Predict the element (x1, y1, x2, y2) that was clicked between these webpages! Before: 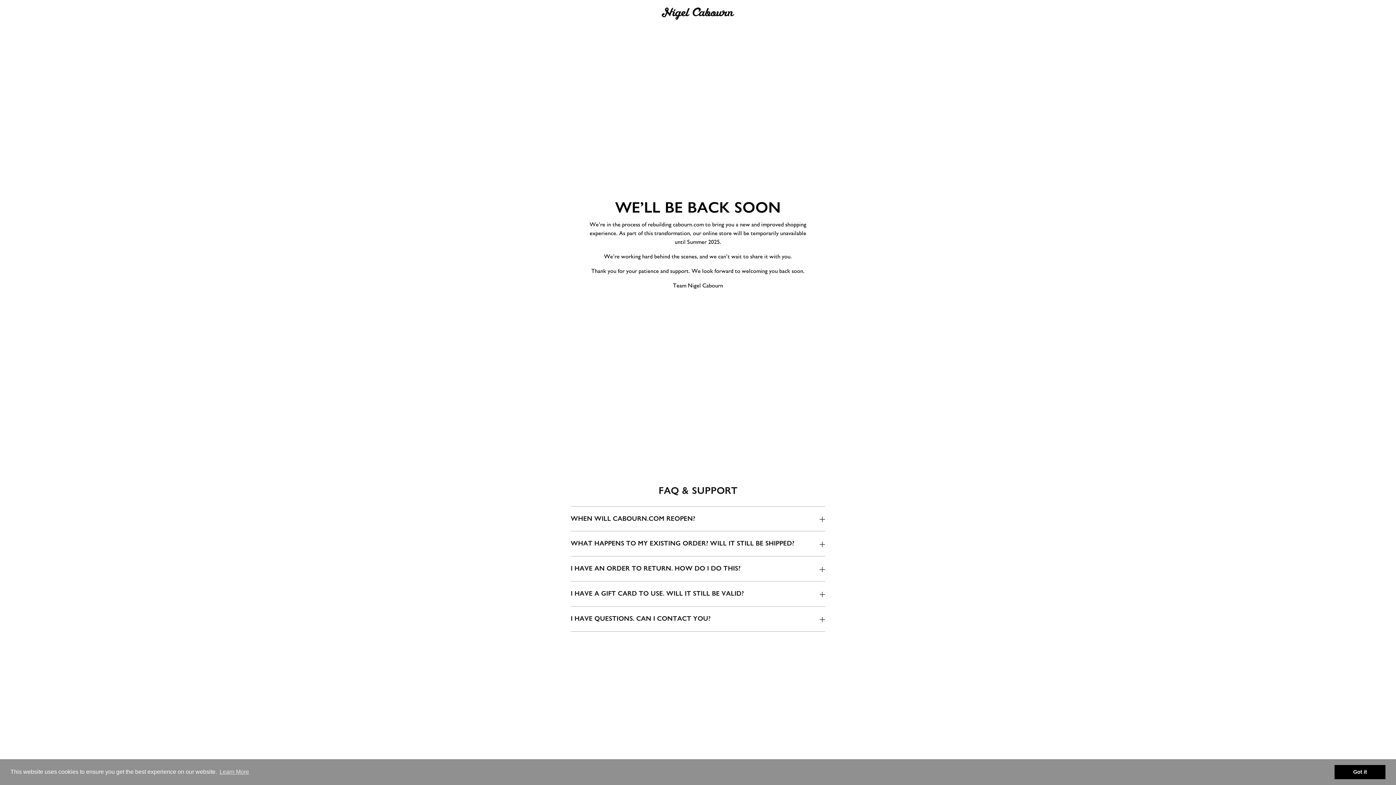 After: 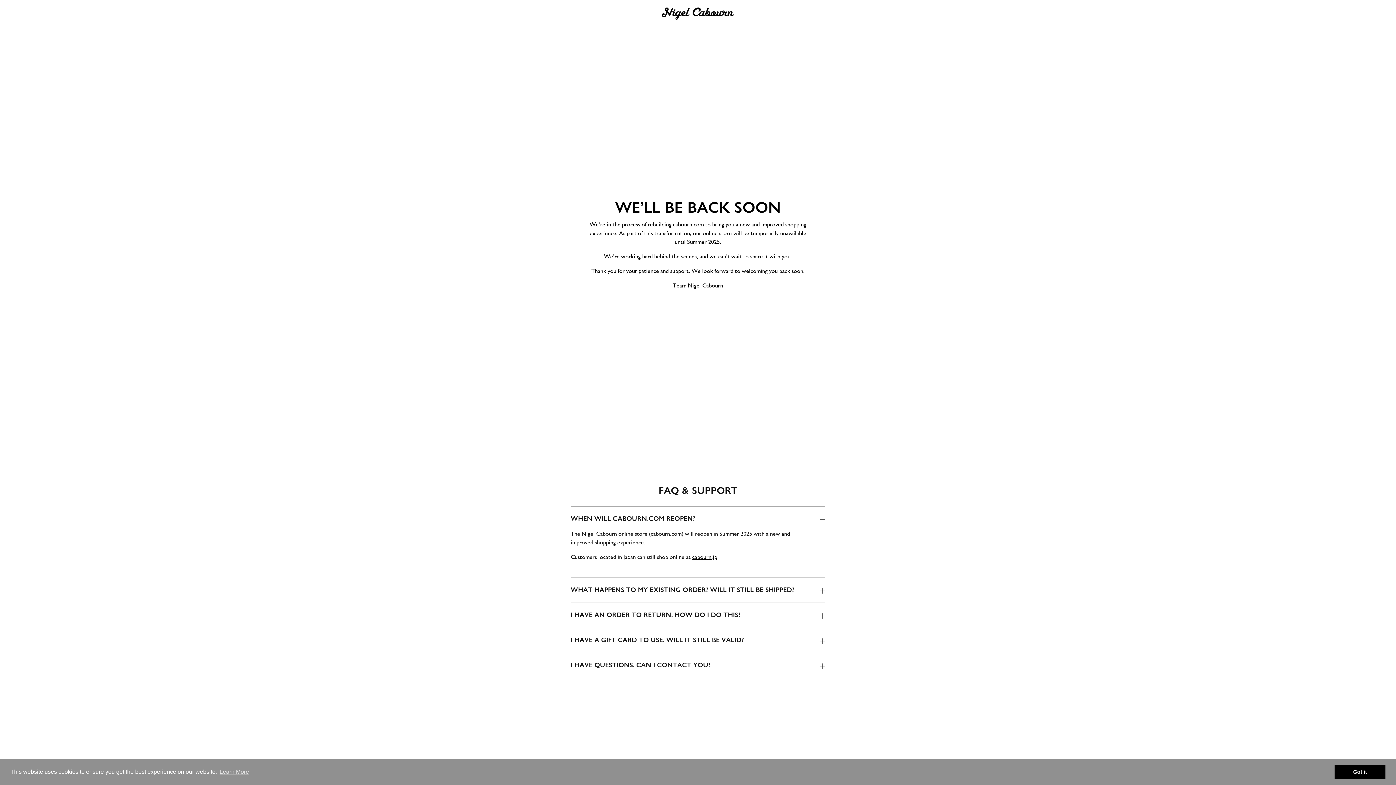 Action: label: WHEN WILL CABOURN.COM REOPEN? bbox: (570, 506, 825, 531)